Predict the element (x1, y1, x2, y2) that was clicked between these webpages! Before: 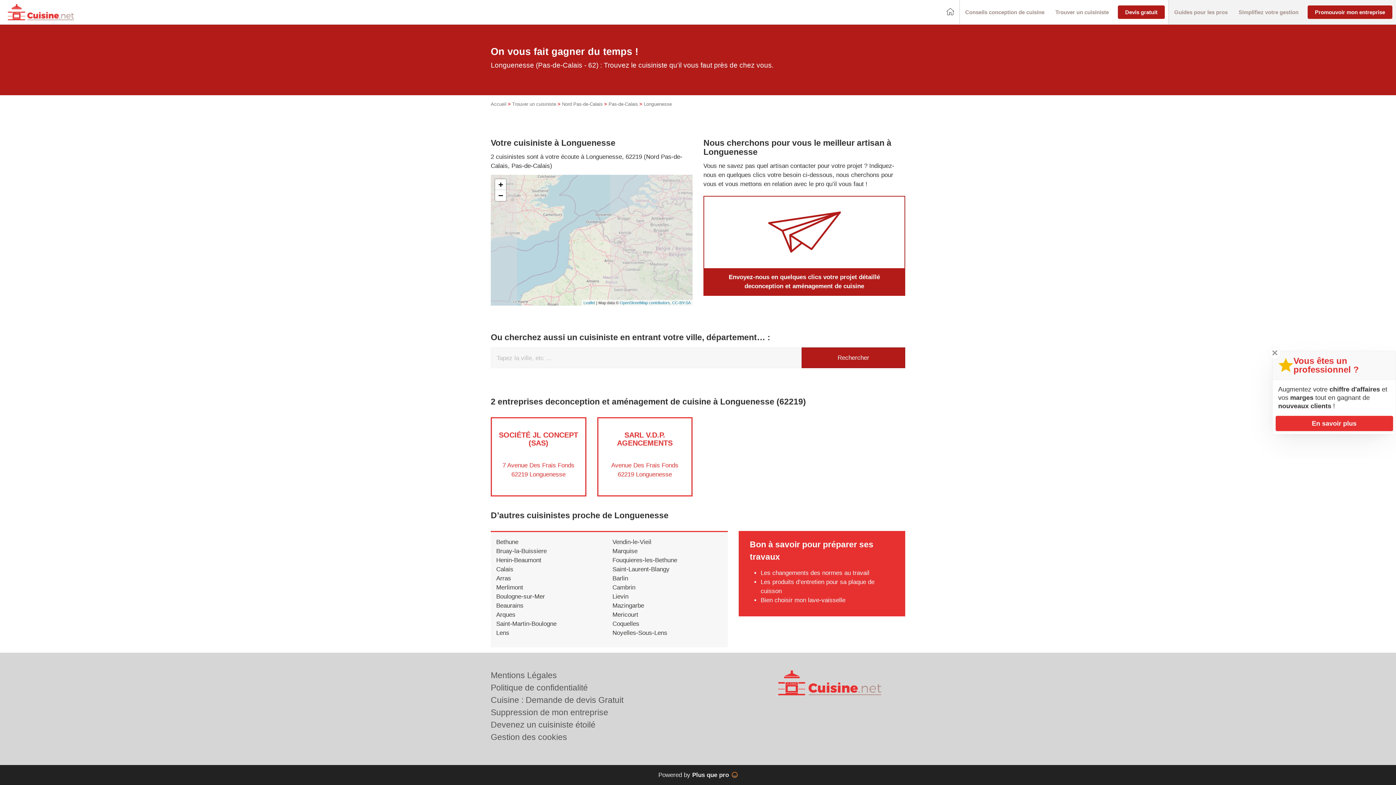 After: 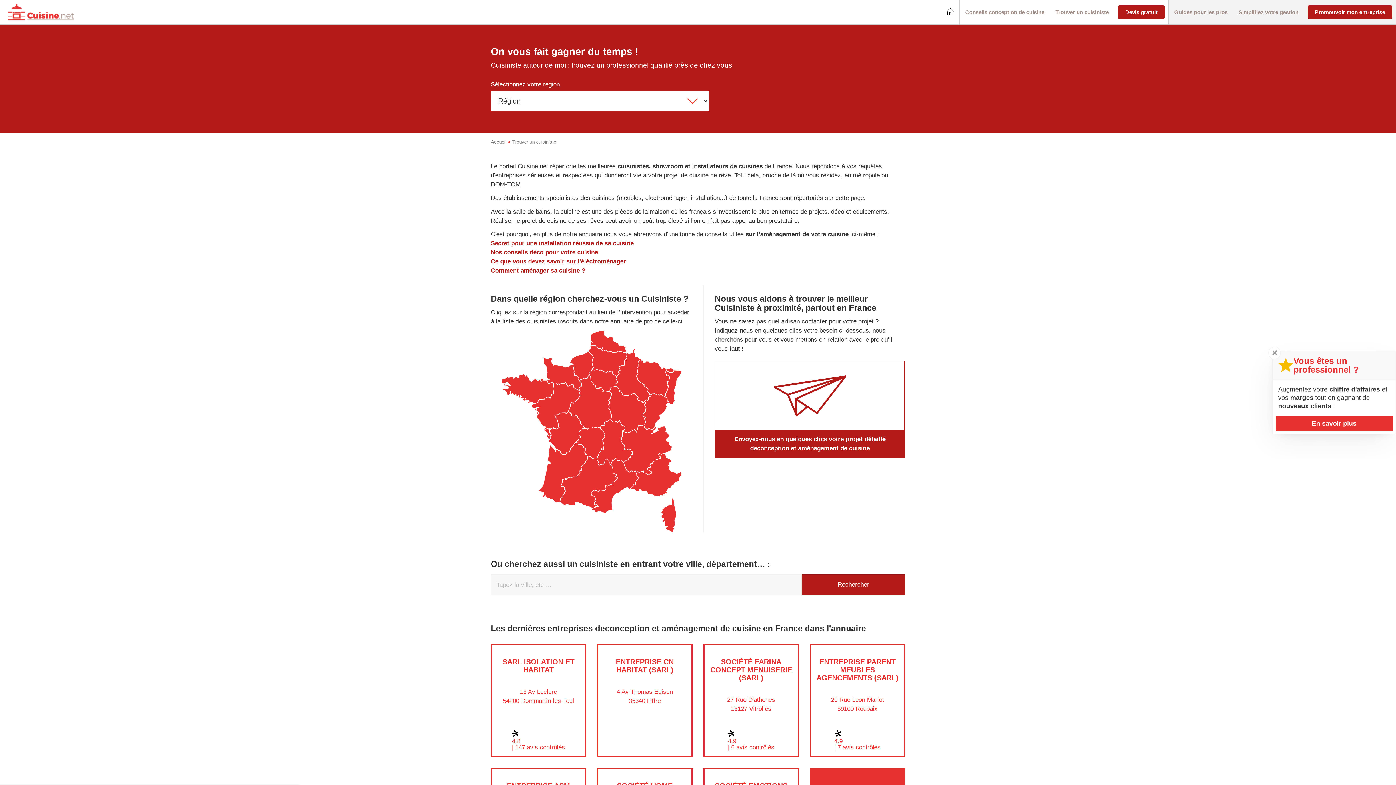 Action: label: Trouver un cuisiniste bbox: (512, 101, 556, 106)